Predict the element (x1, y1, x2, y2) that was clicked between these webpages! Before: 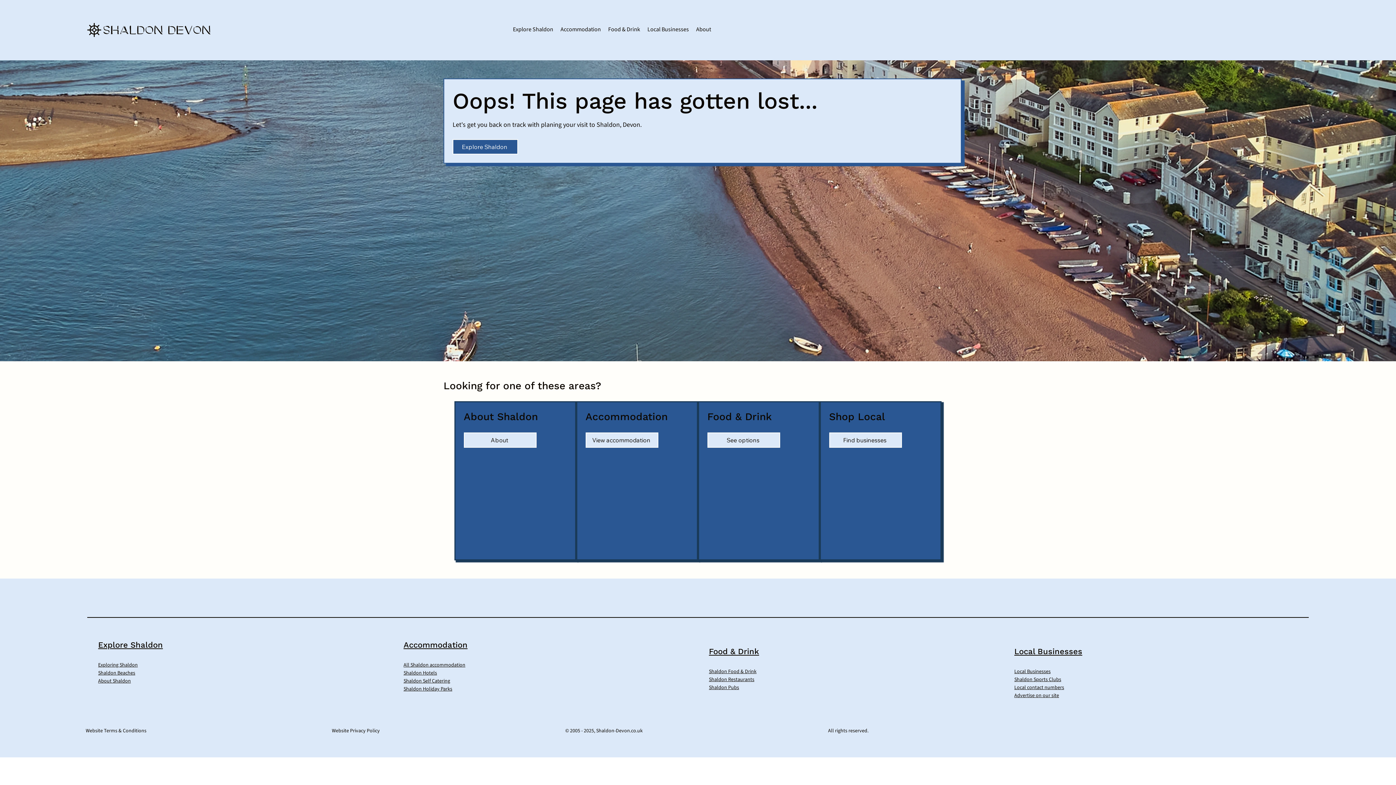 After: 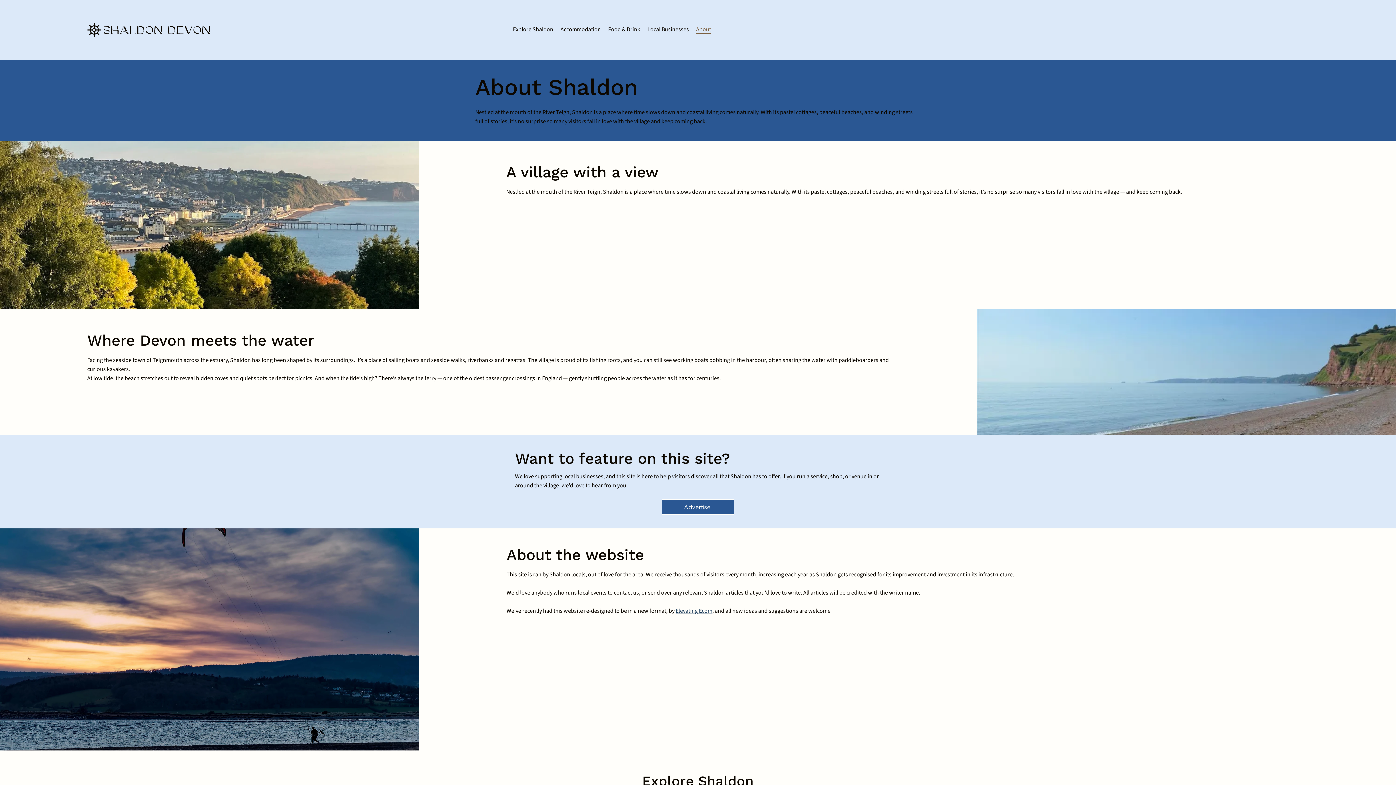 Action: label: About bbox: (464, 432, 536, 447)